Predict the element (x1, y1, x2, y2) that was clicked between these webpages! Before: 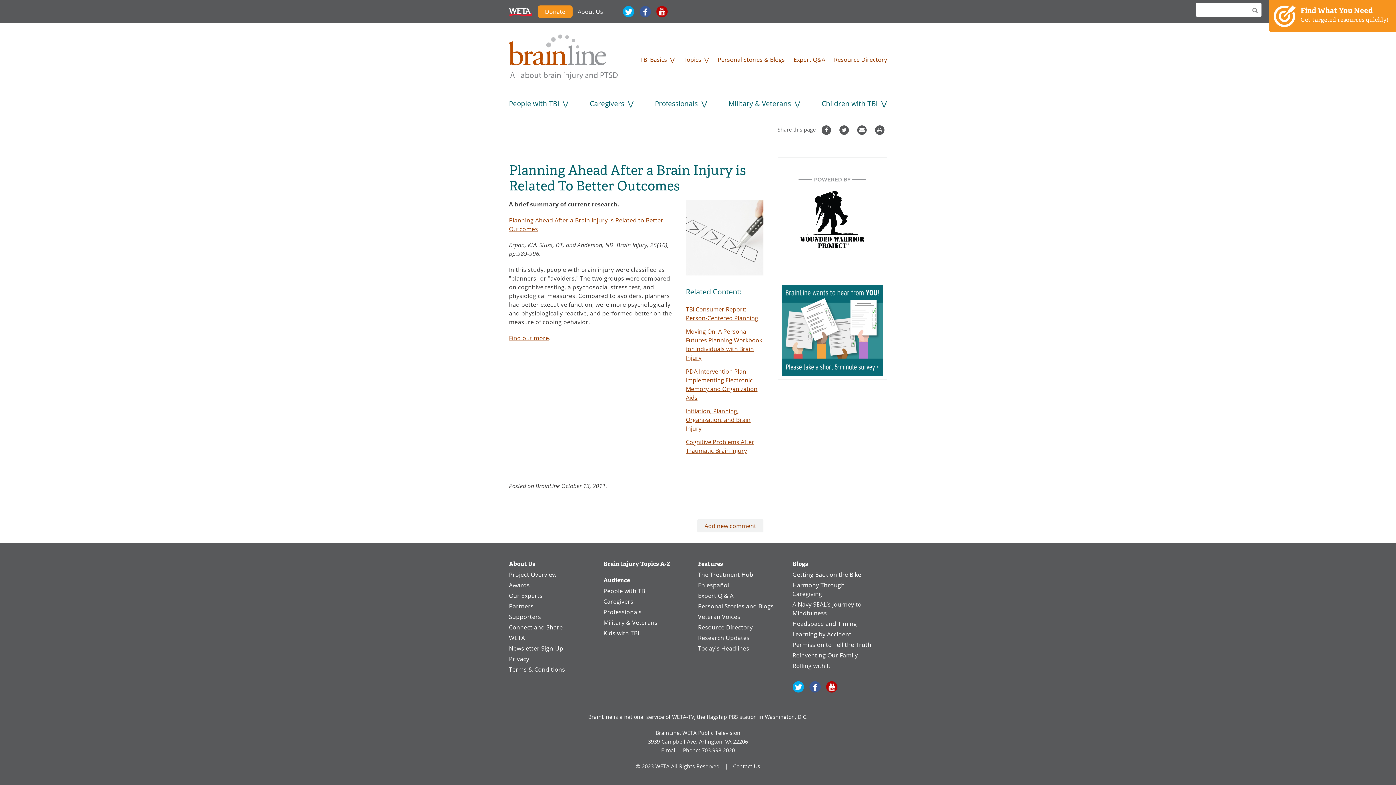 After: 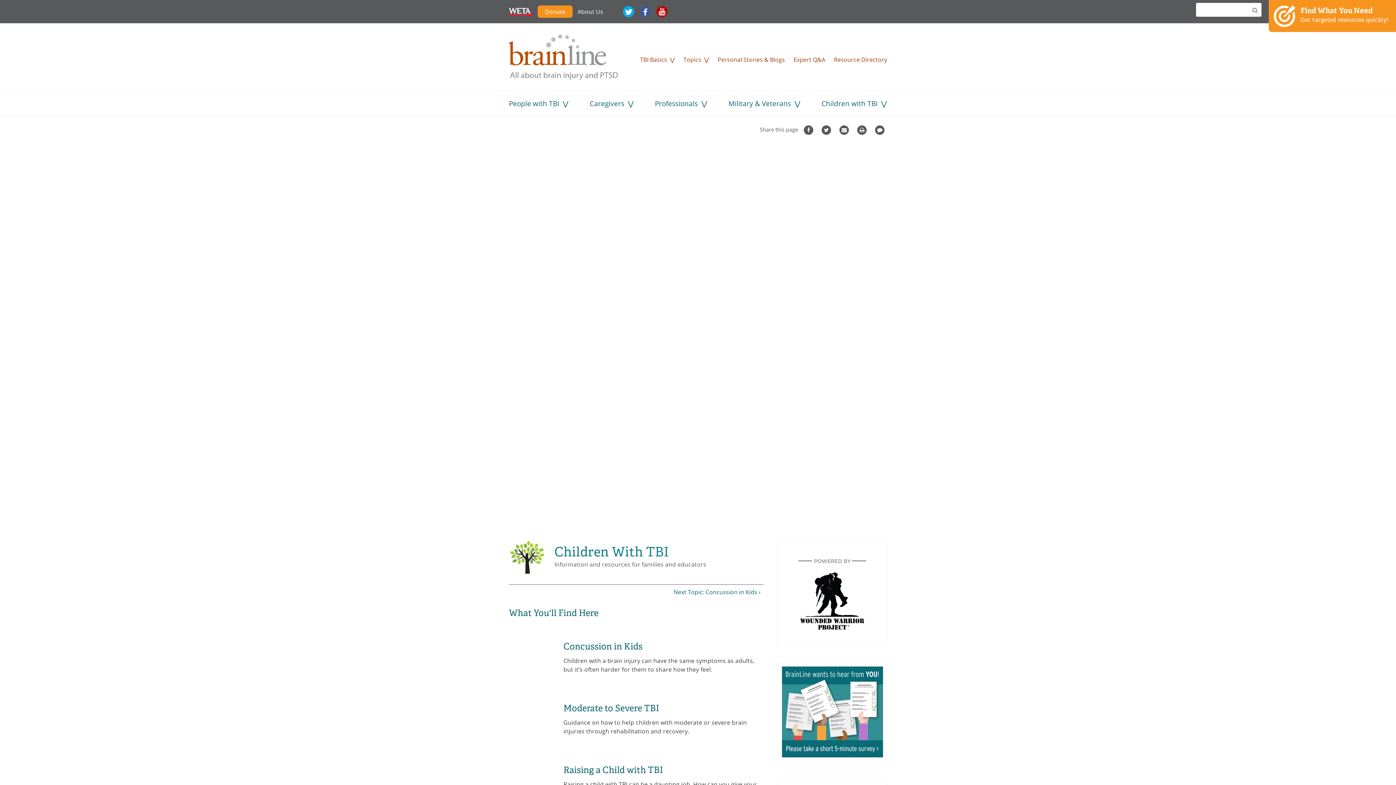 Action: label: Children with TBI bbox: (821, 98, 877, 108)